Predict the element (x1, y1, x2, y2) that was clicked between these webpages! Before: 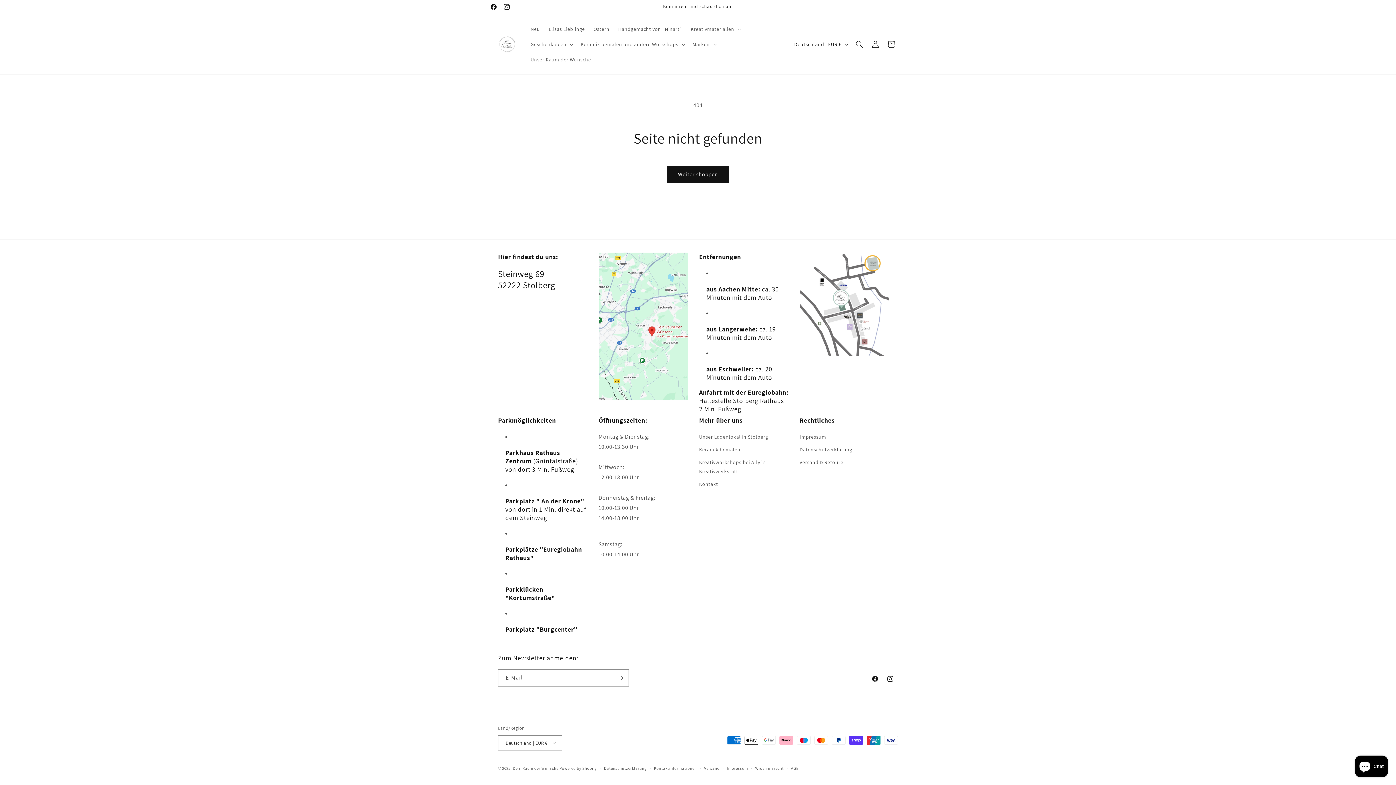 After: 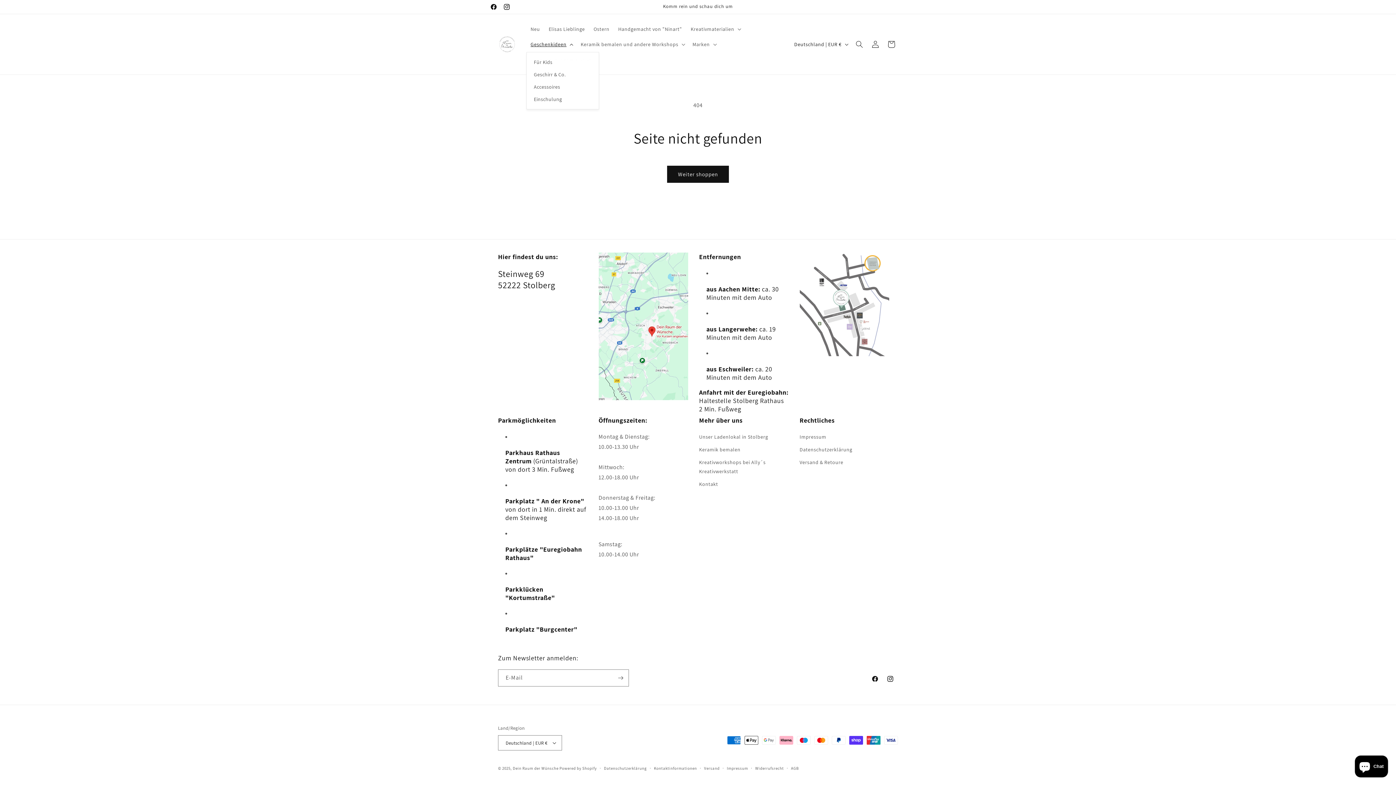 Action: label: Geschenkideen bbox: (526, 36, 576, 52)